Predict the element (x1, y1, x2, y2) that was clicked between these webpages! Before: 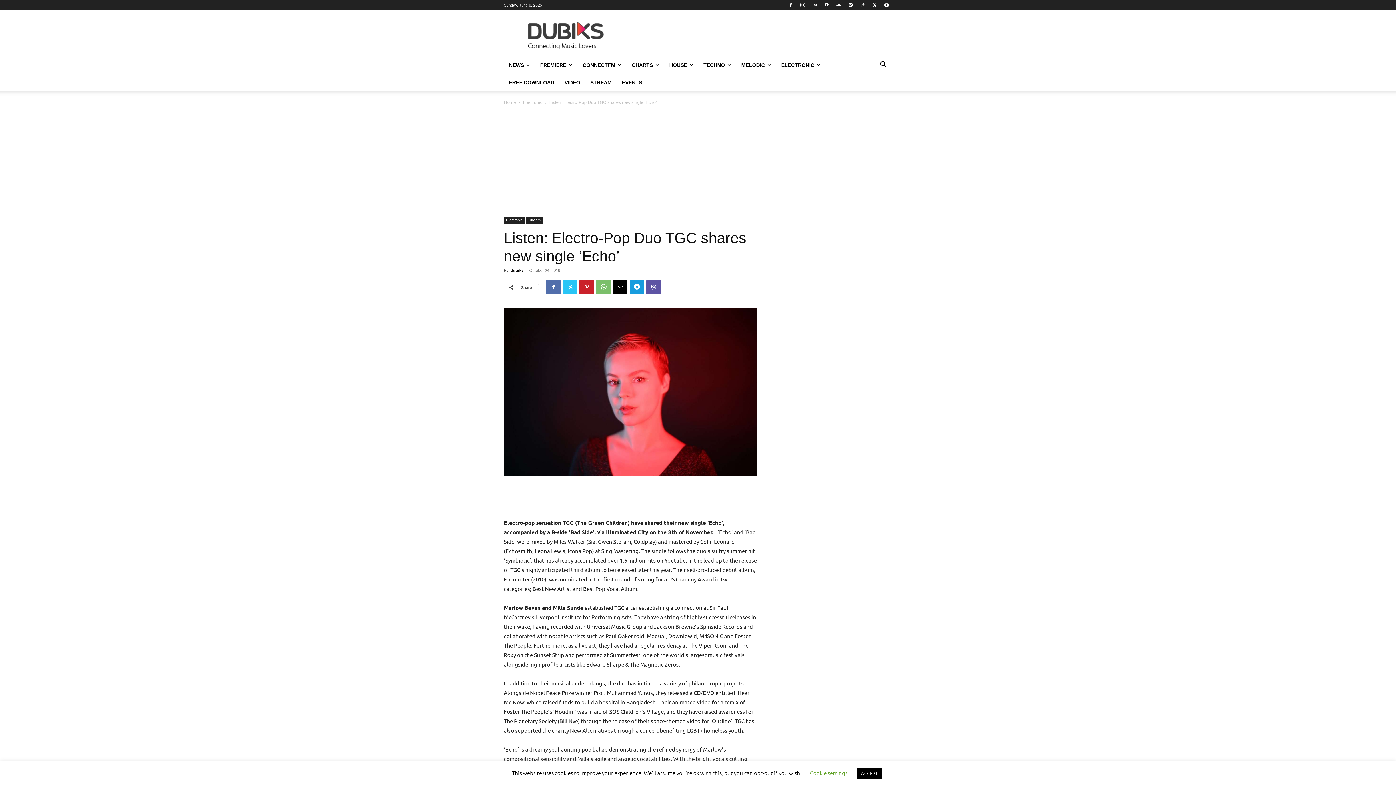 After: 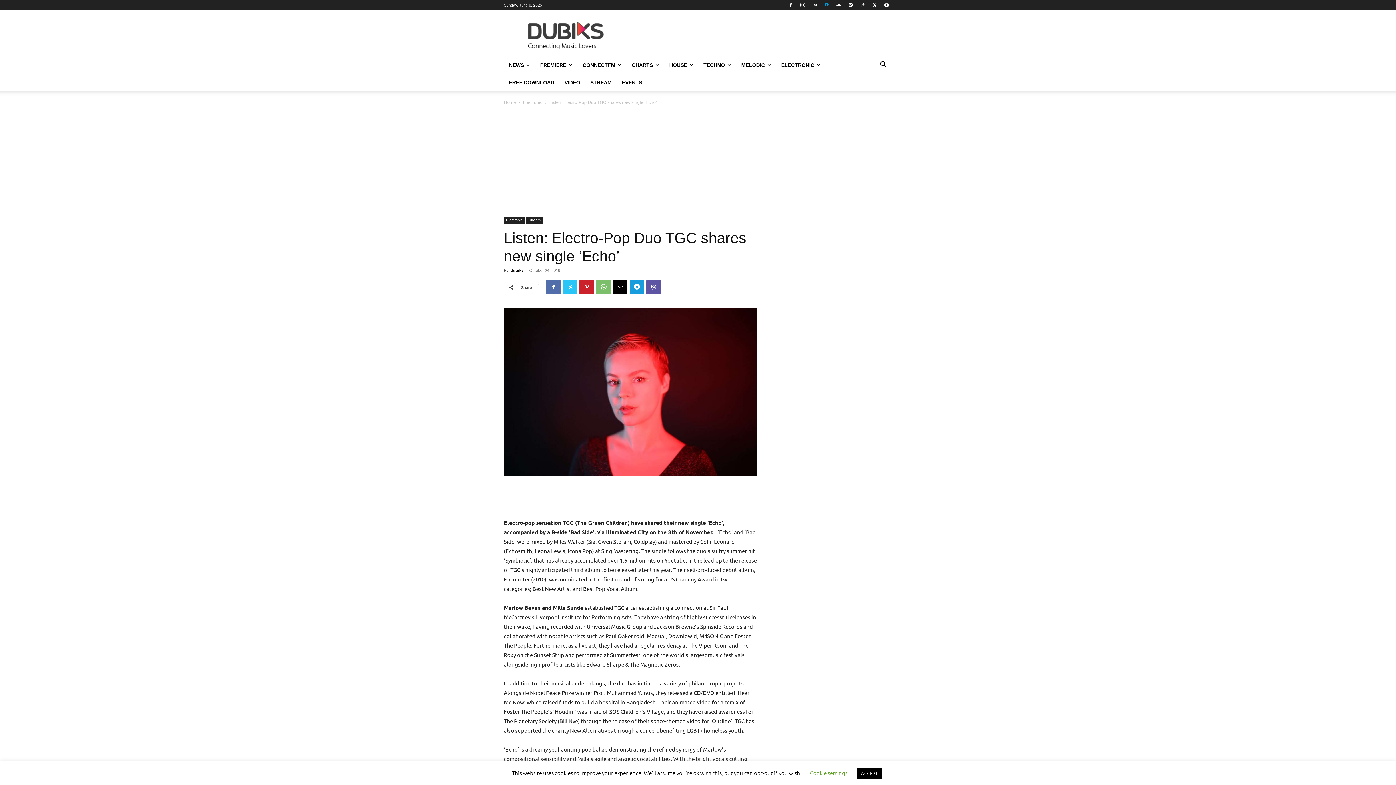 Action: bbox: (821, 0, 832, 10)